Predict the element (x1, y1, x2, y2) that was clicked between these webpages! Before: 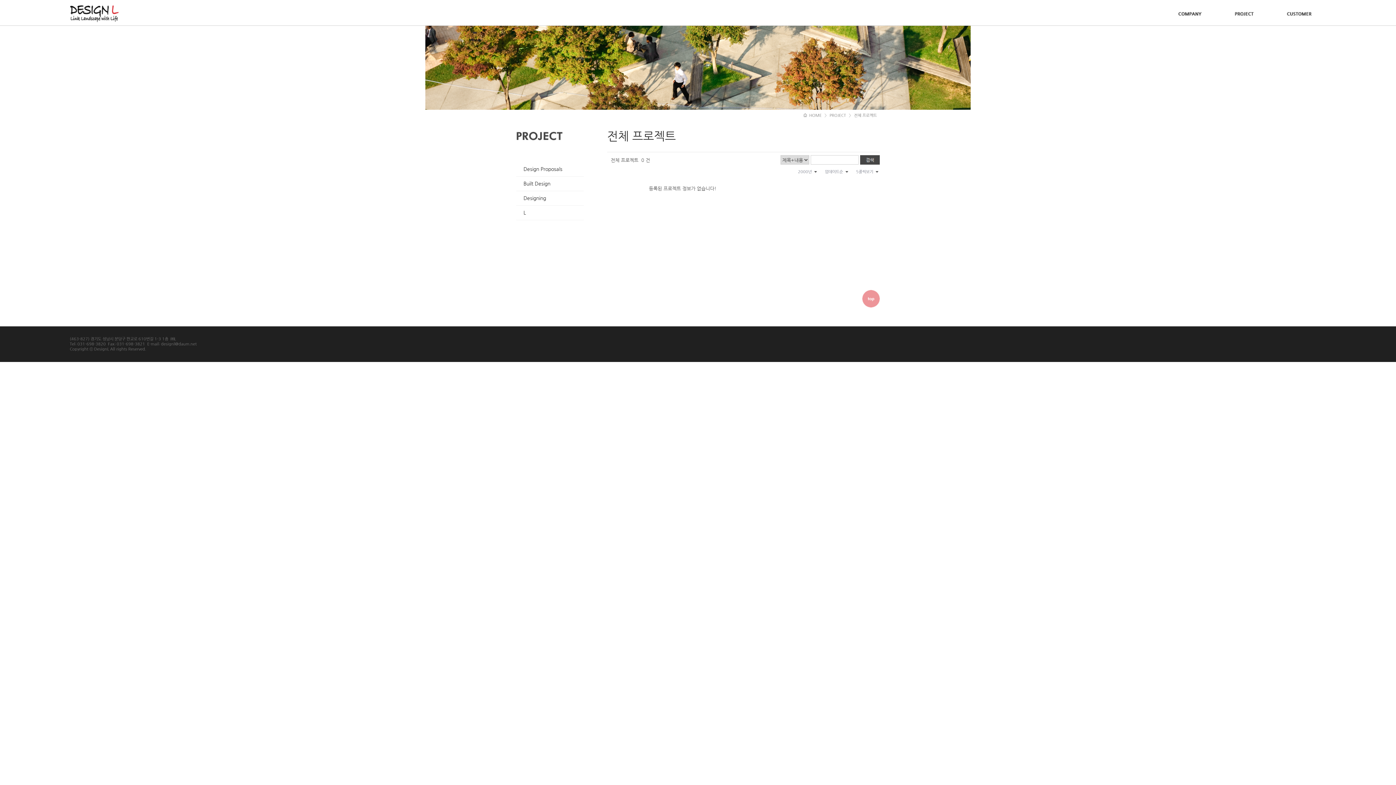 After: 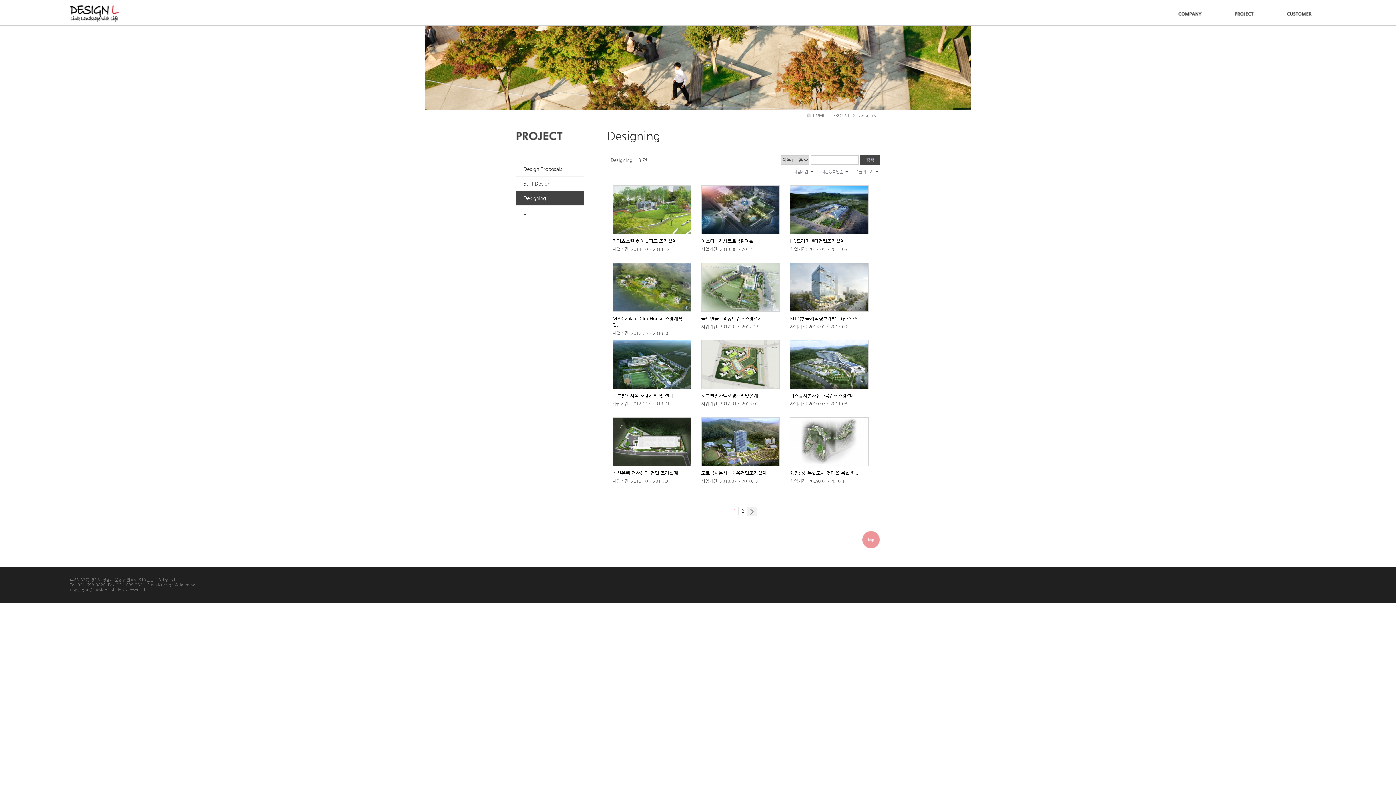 Action: bbox: (516, 191, 584, 205) label: Designing